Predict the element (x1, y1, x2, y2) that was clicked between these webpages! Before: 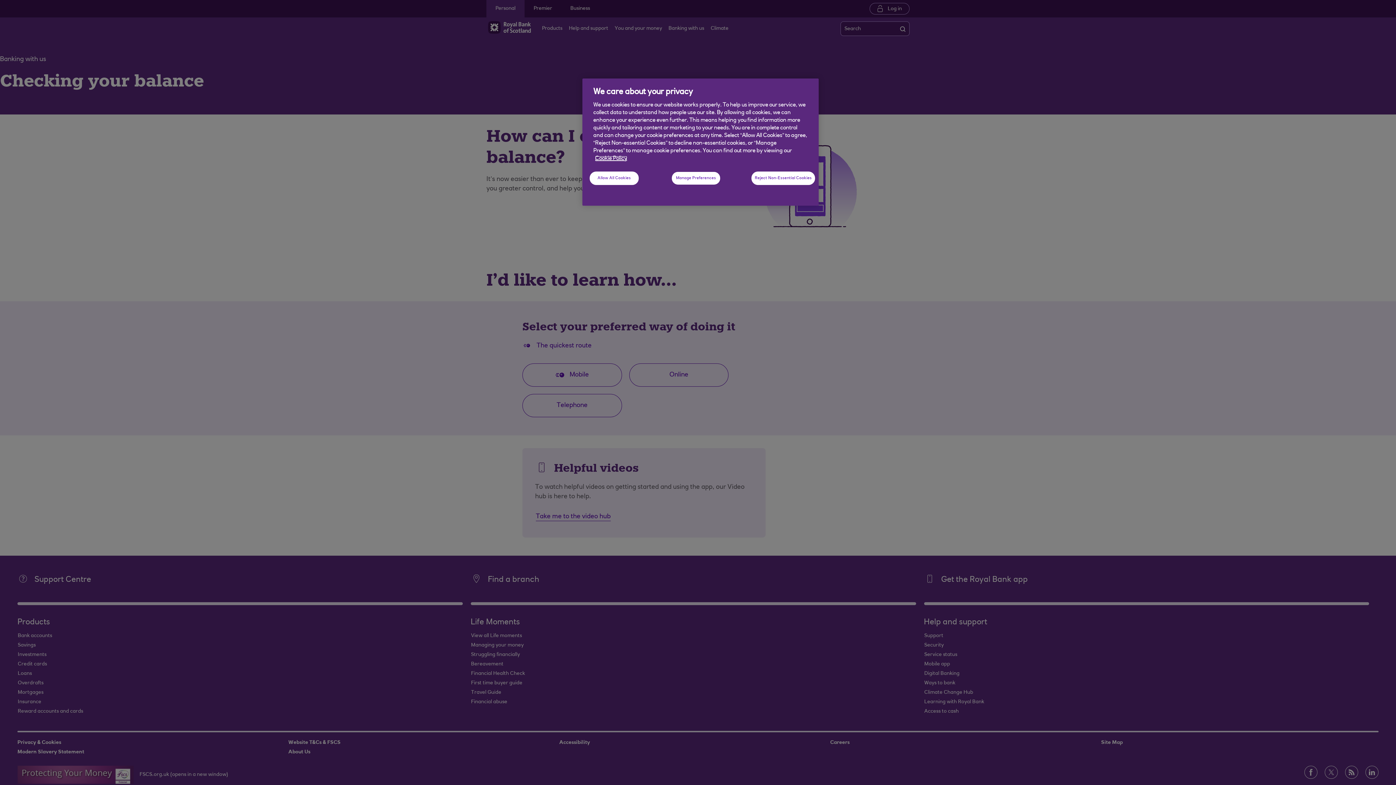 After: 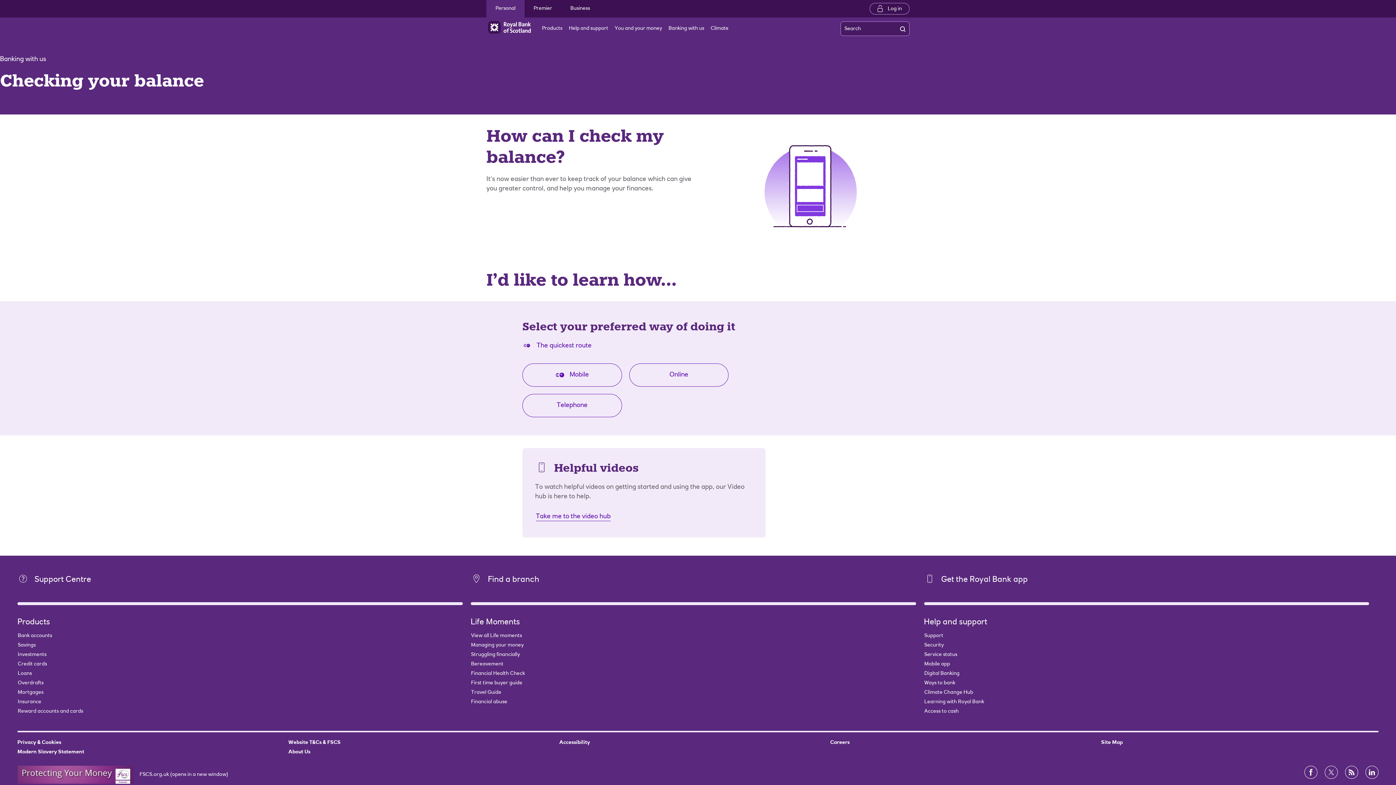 Action: bbox: (589, 171, 638, 185) label: Allow All Cookies